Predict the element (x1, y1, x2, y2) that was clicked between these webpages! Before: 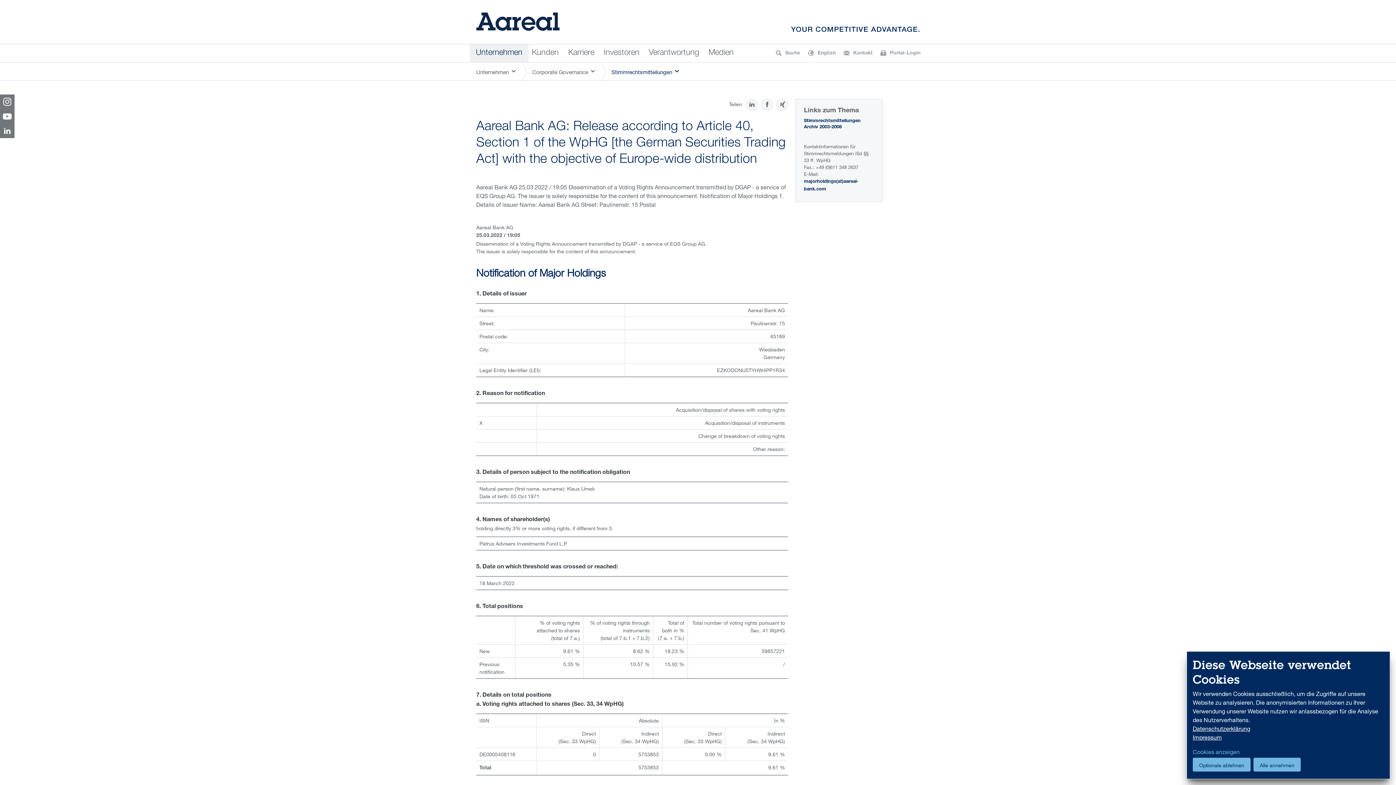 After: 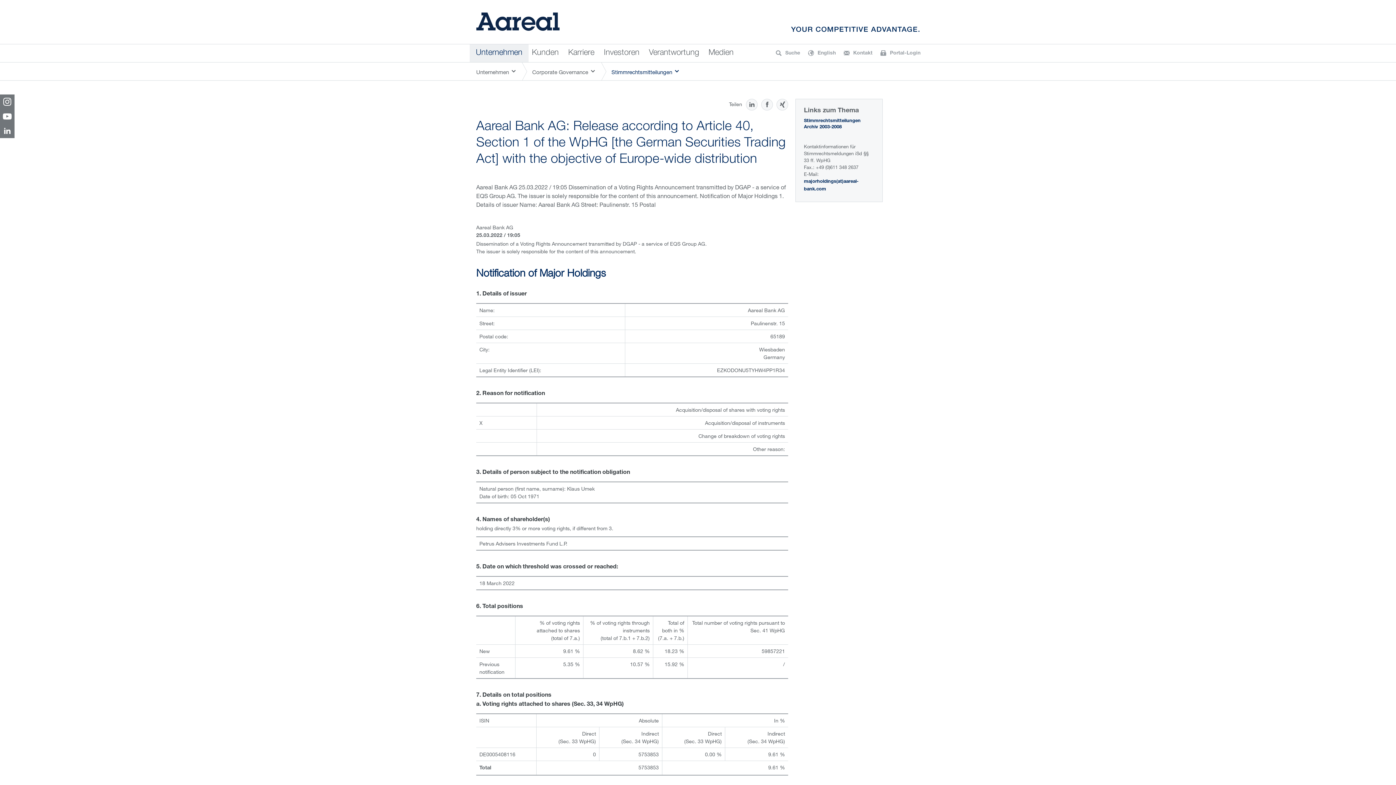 Action: bbox: (1193, 758, 1250, 772) label: Optionale ablehnen